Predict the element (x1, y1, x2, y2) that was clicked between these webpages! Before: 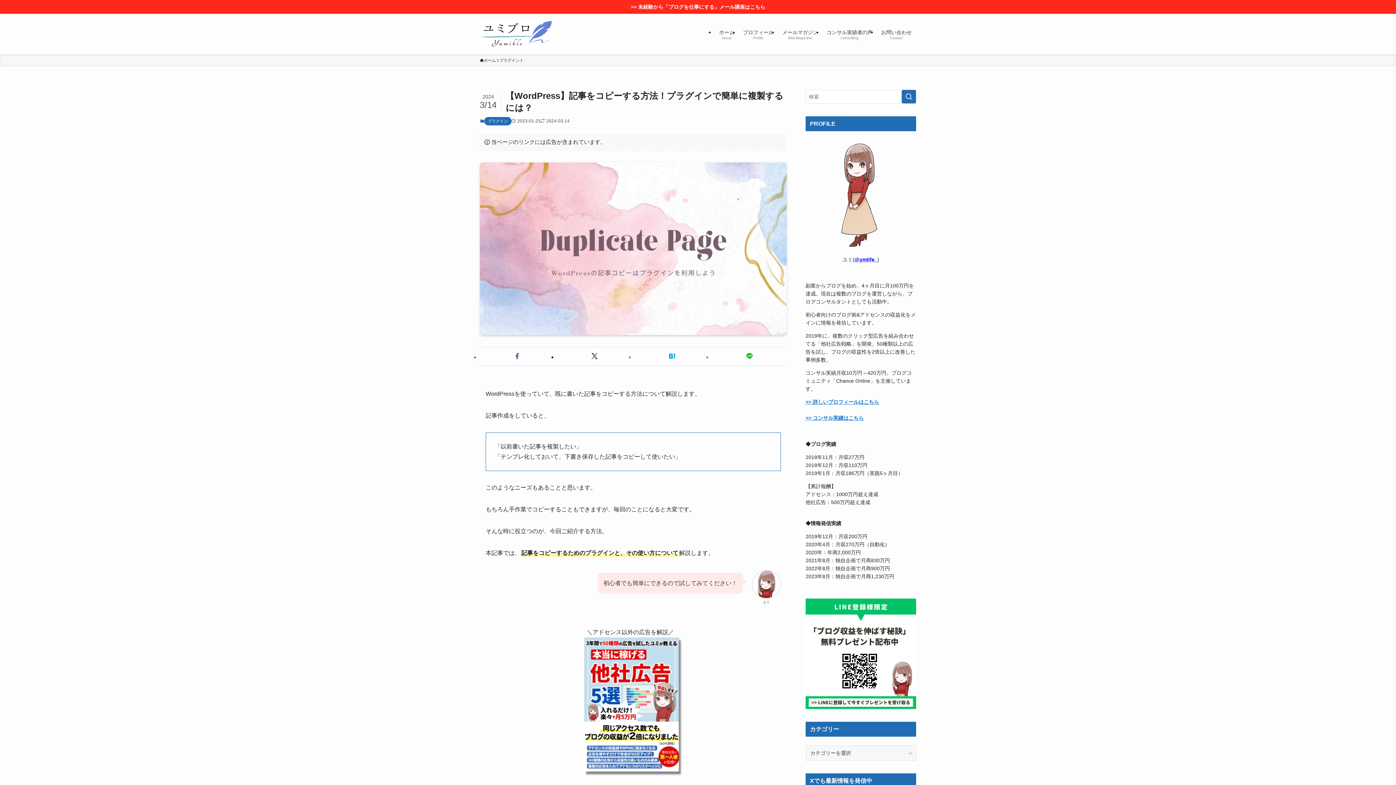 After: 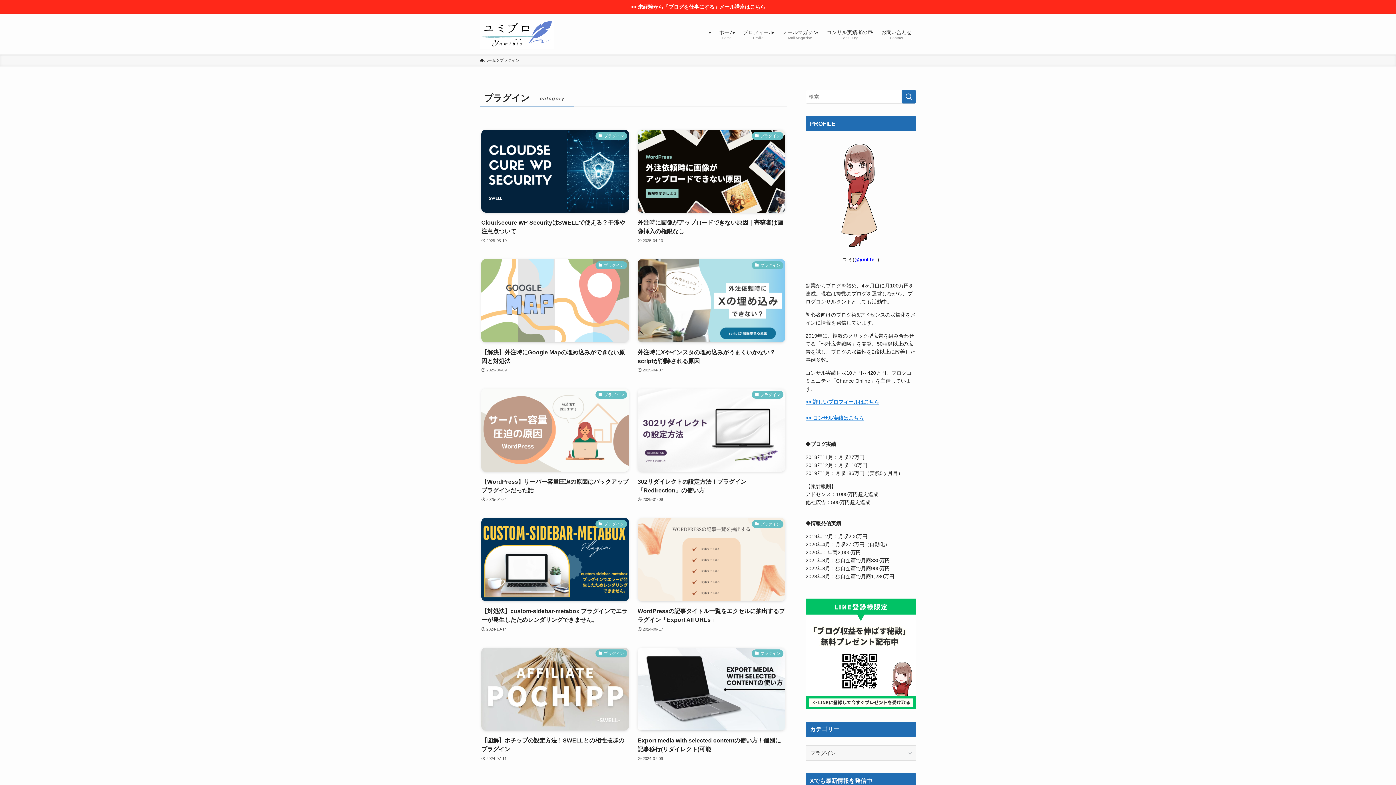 Action: bbox: (484, 117, 511, 125) label: プラグイン